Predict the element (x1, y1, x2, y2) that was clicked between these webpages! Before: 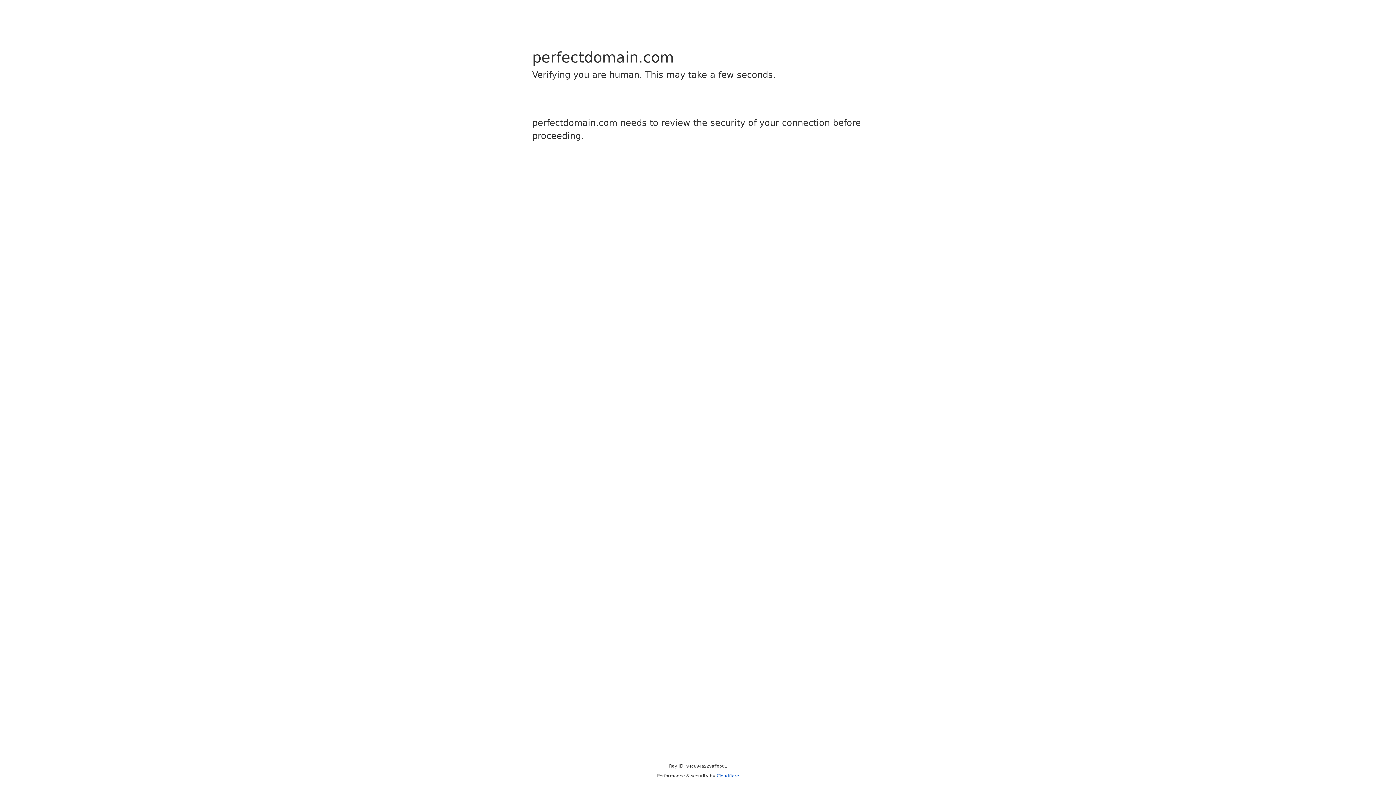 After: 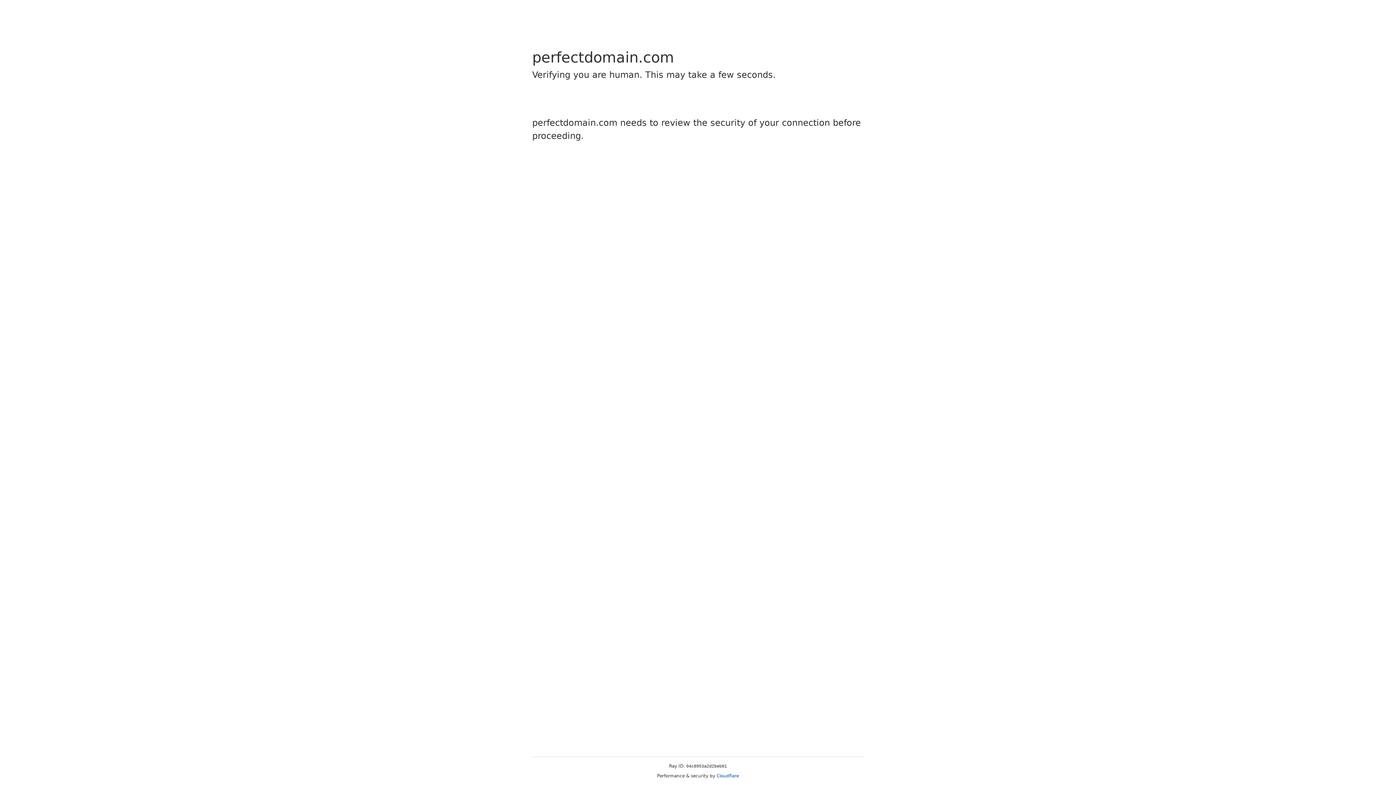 Action: label: Cloudflare bbox: (716, 773, 739, 778)